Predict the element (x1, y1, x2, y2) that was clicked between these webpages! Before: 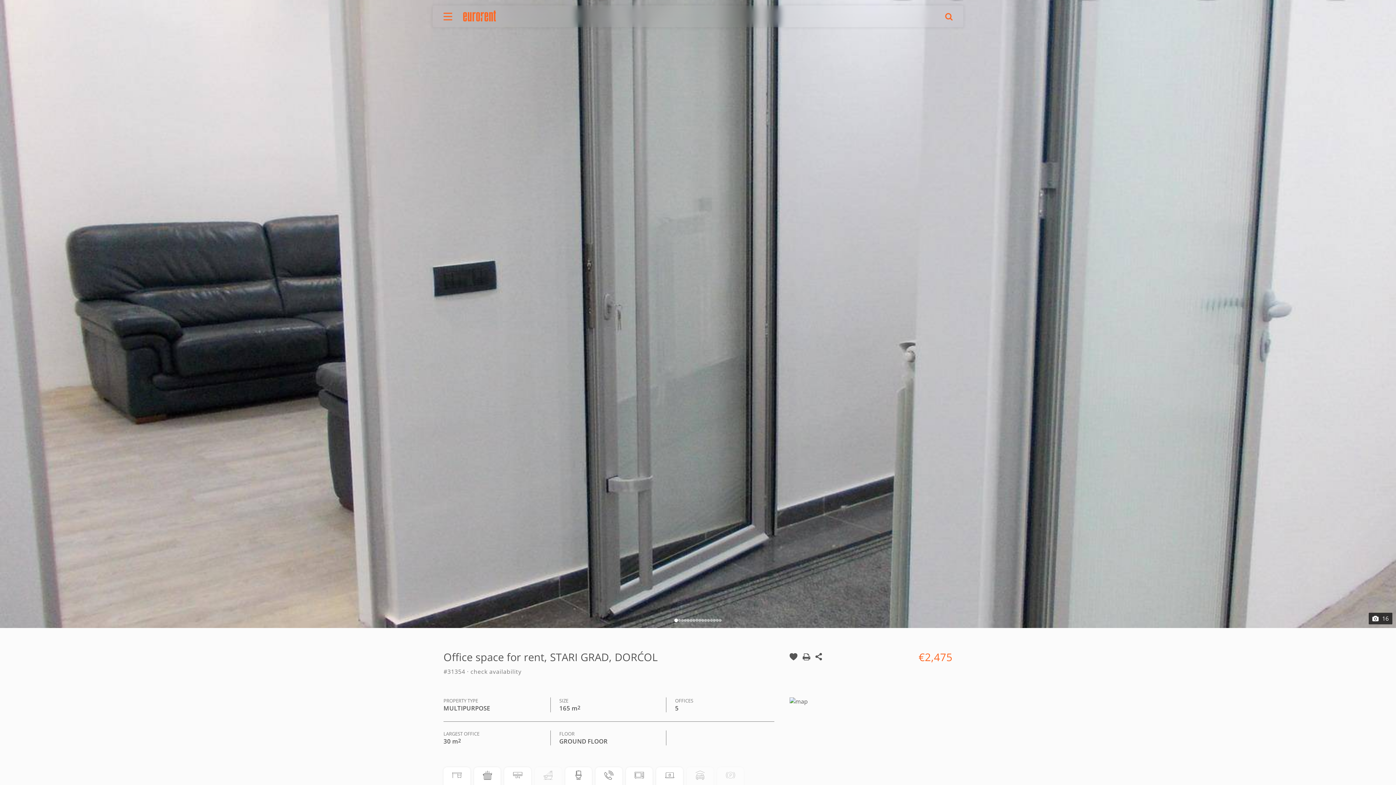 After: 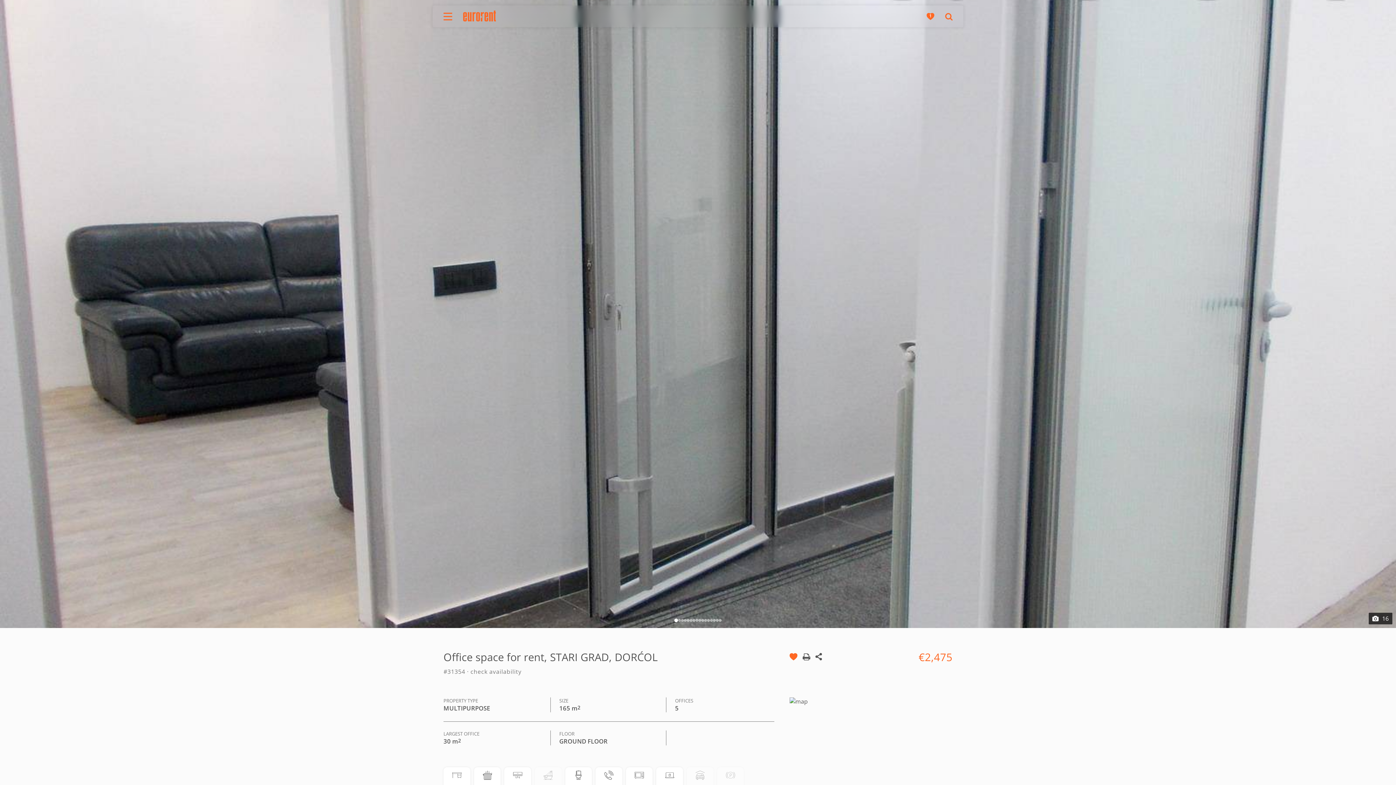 Action: bbox: (789, 651, 797, 676)